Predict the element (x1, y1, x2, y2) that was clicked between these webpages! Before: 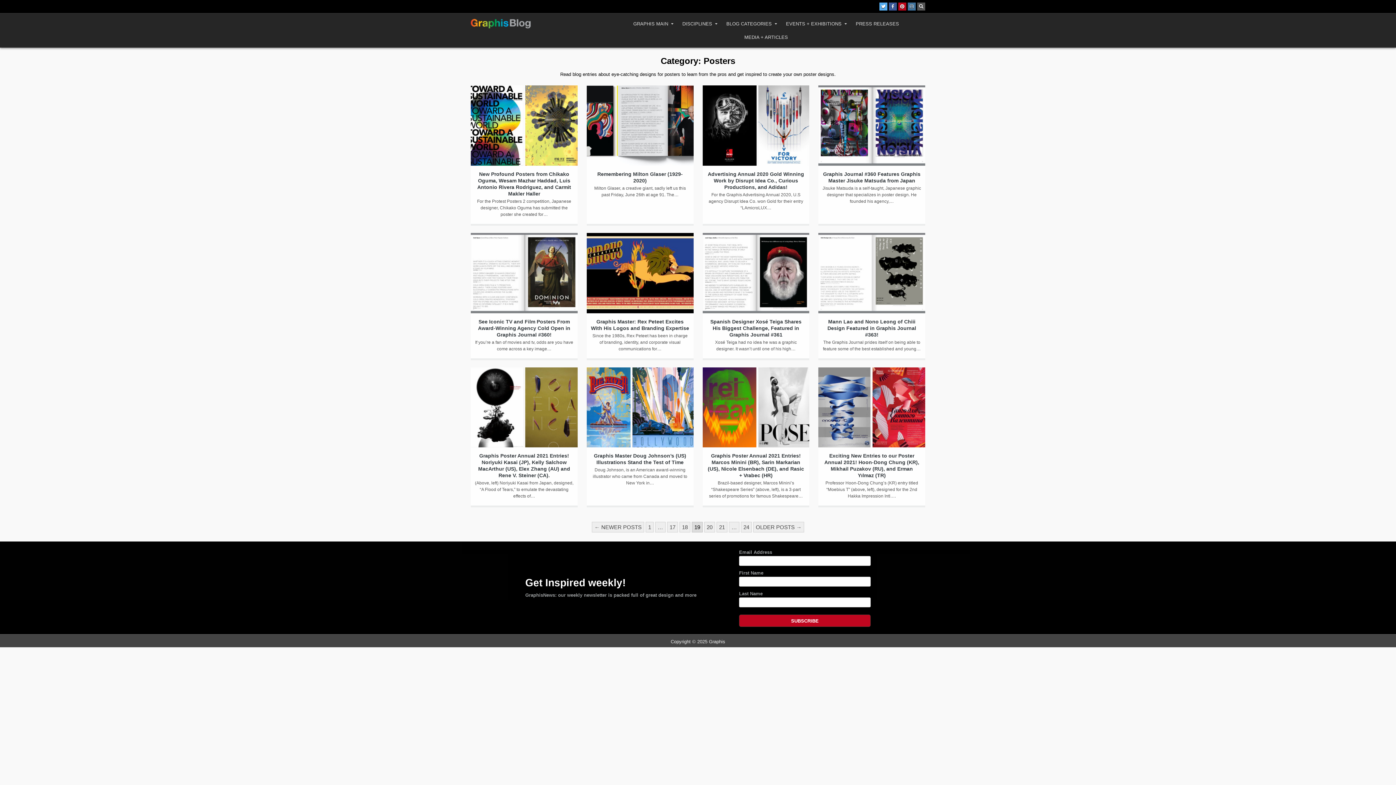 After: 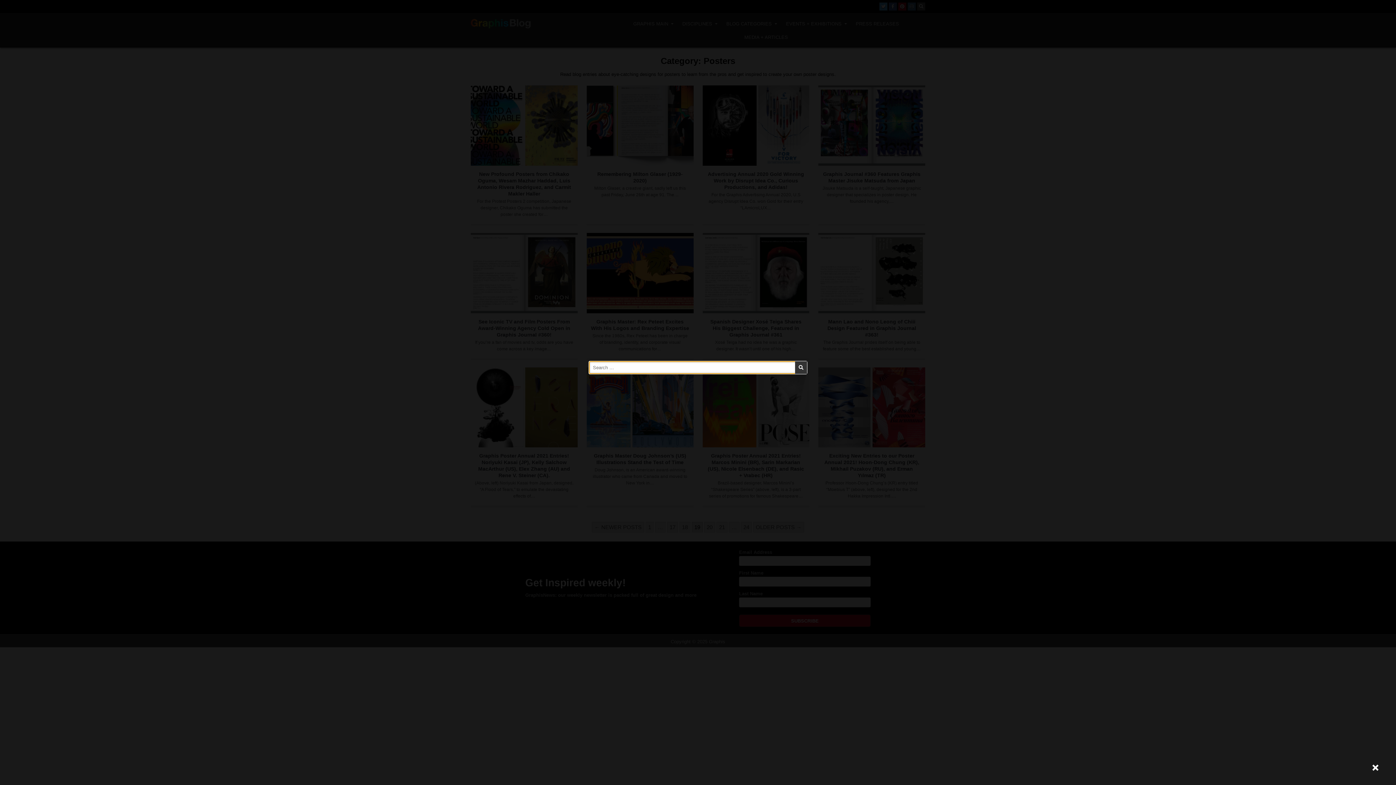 Action: bbox: (917, 2, 925, 10) label: Search Button